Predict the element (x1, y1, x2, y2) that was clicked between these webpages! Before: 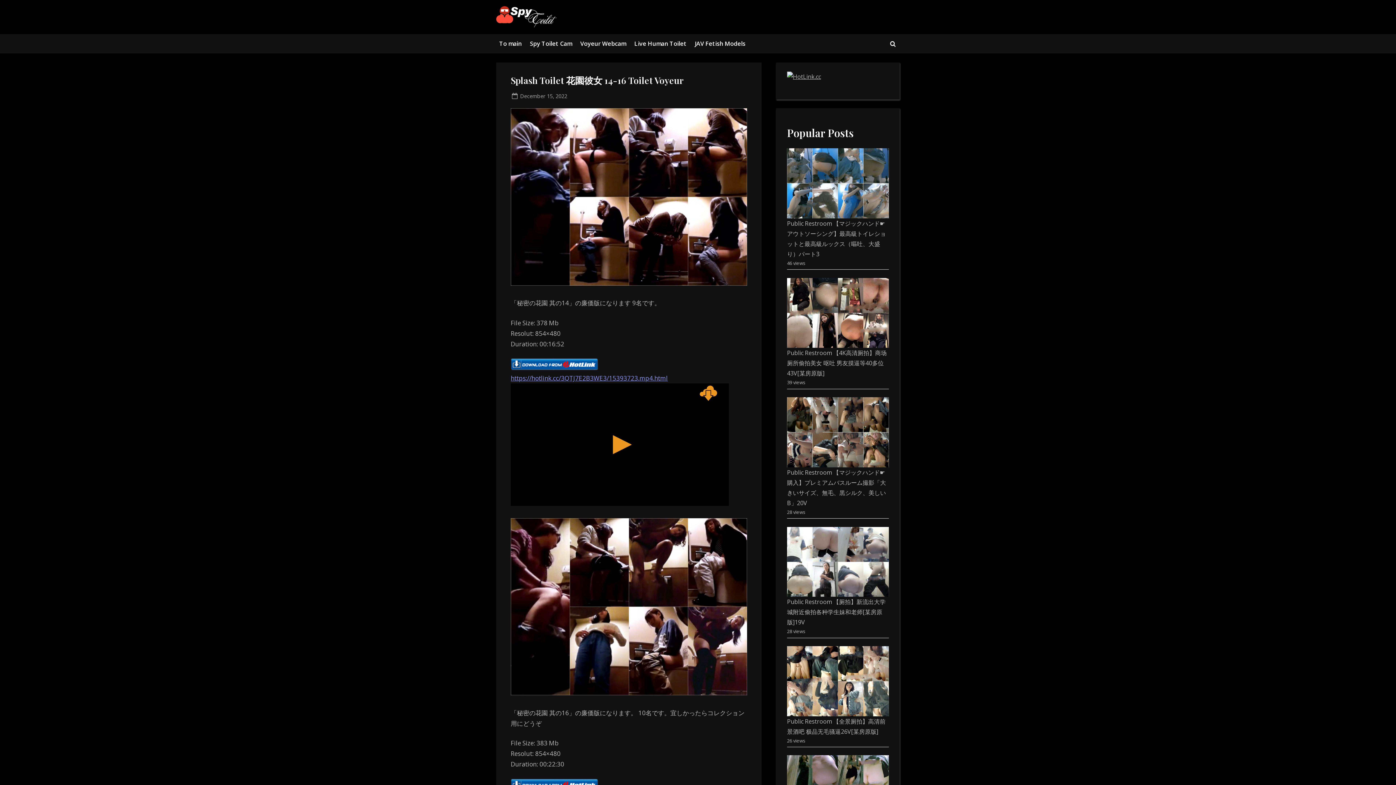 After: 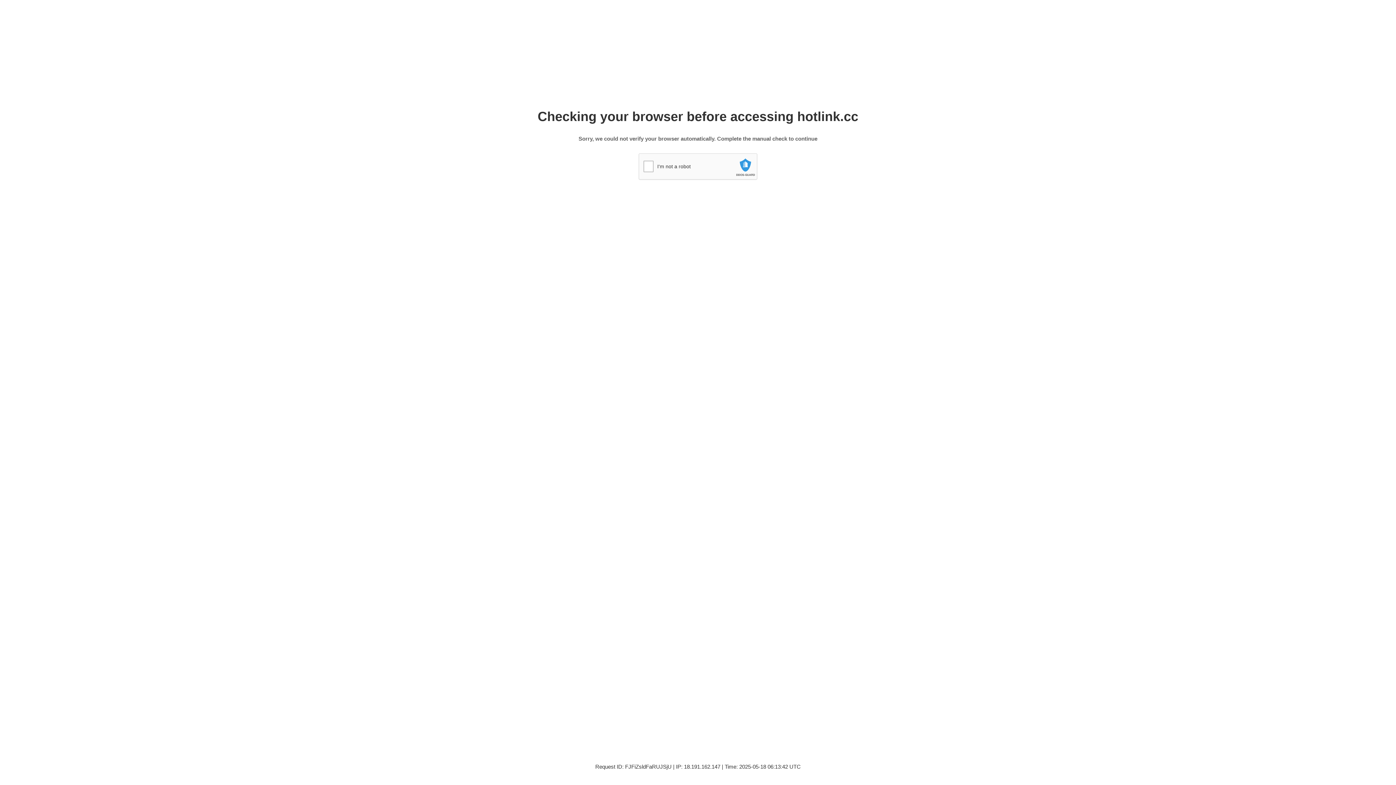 Action: bbox: (510, 374, 668, 382) label: https://hotlink.cc/3QTJ7E2B3WE3/15393723.mp4.html